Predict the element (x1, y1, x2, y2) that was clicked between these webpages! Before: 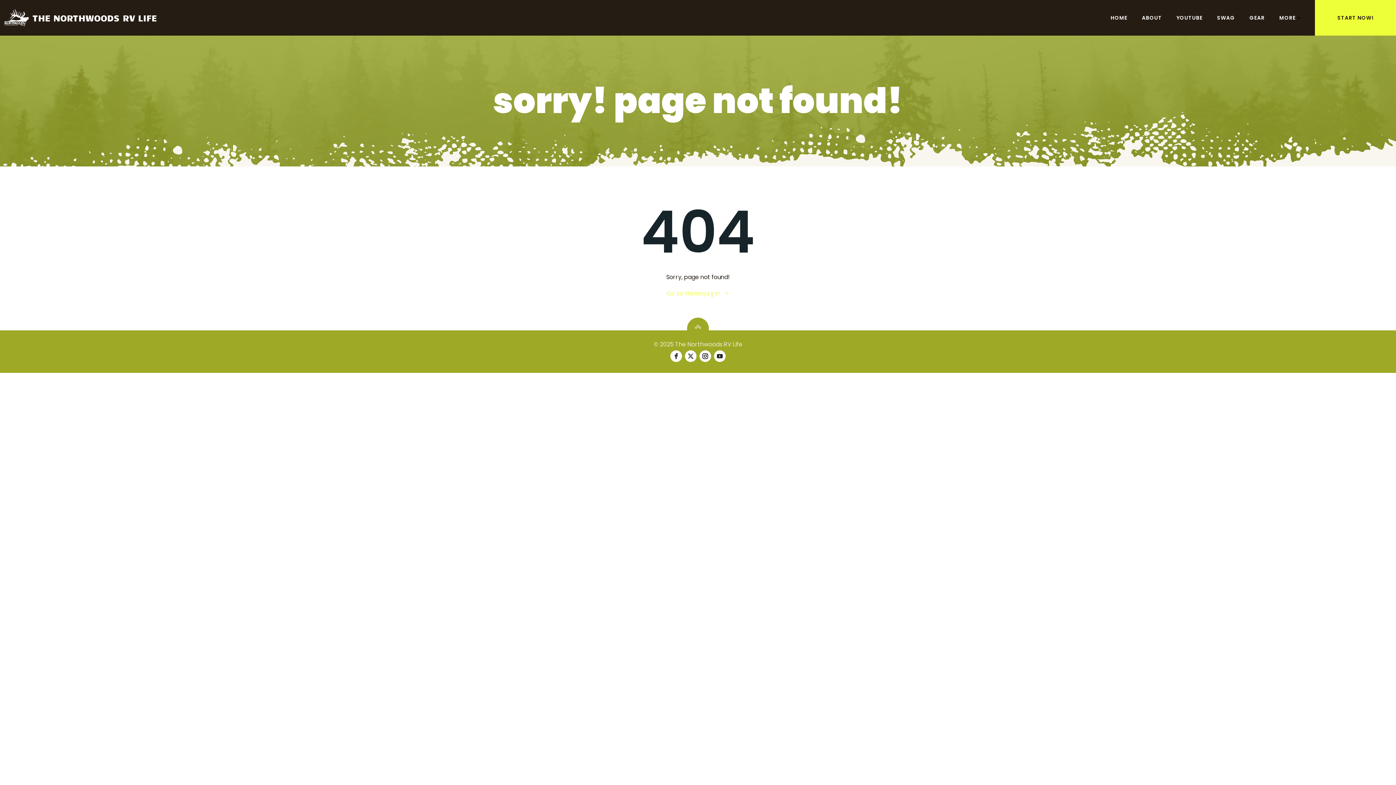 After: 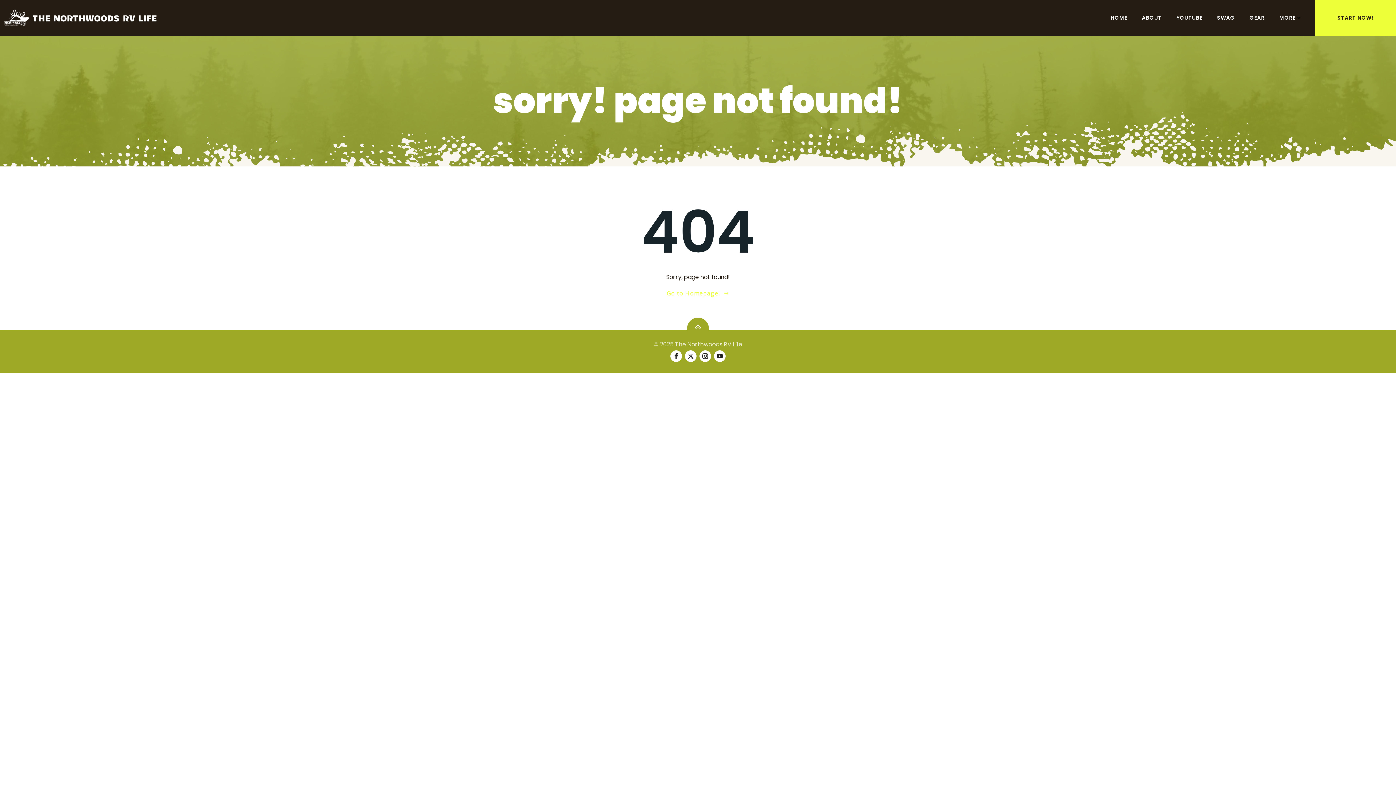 Action: bbox: (1315, 0, 1396, 35) label: START NOW!